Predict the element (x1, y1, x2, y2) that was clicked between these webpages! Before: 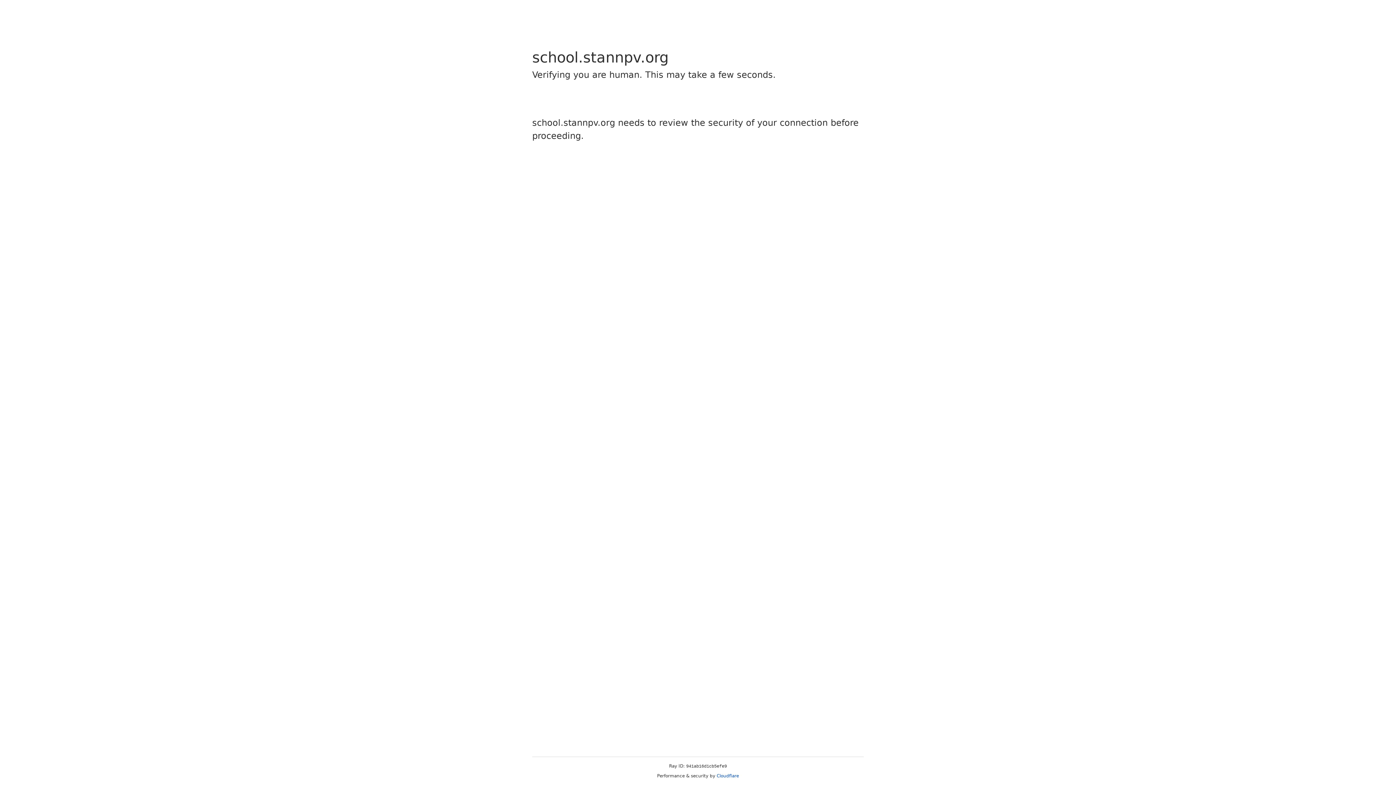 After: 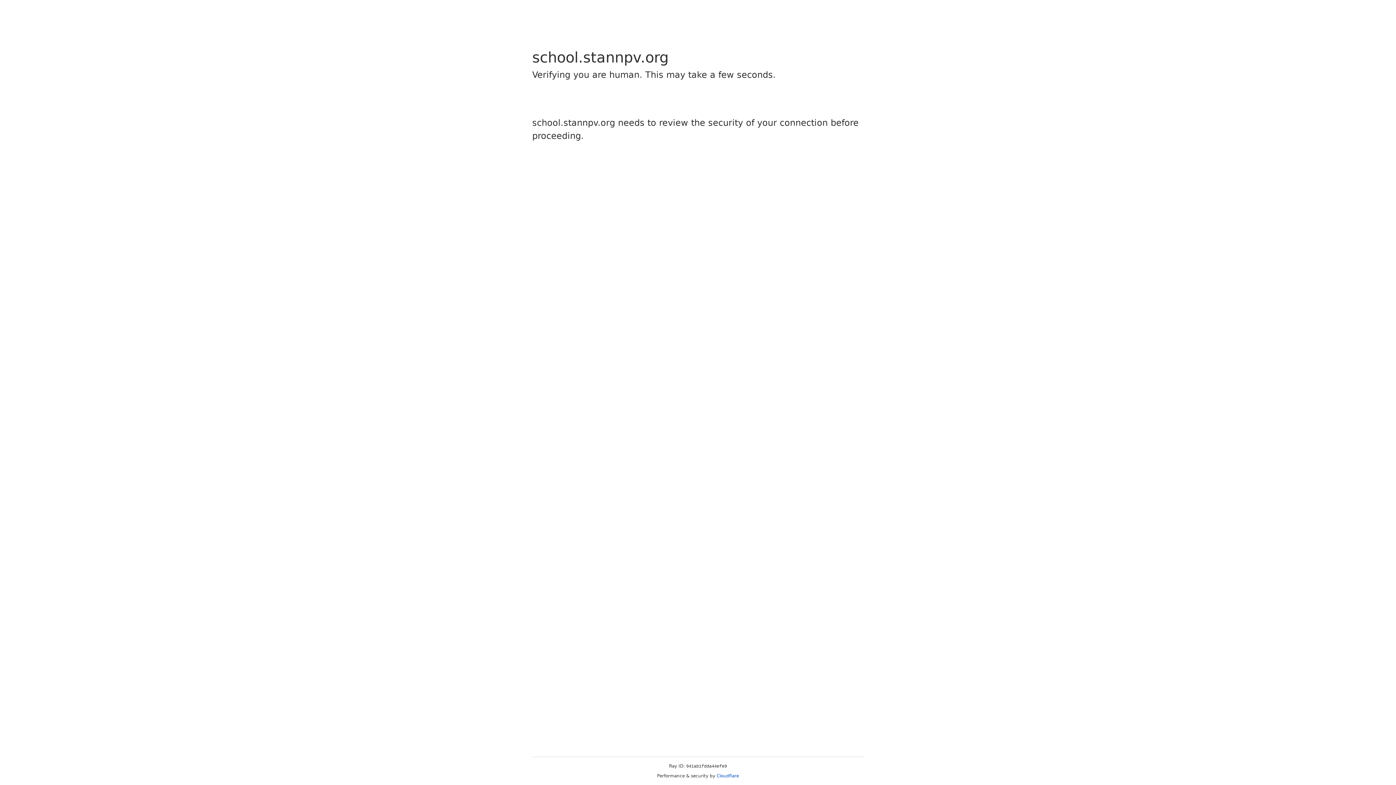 Action: label: Cloudflare bbox: (716, 773, 739, 778)